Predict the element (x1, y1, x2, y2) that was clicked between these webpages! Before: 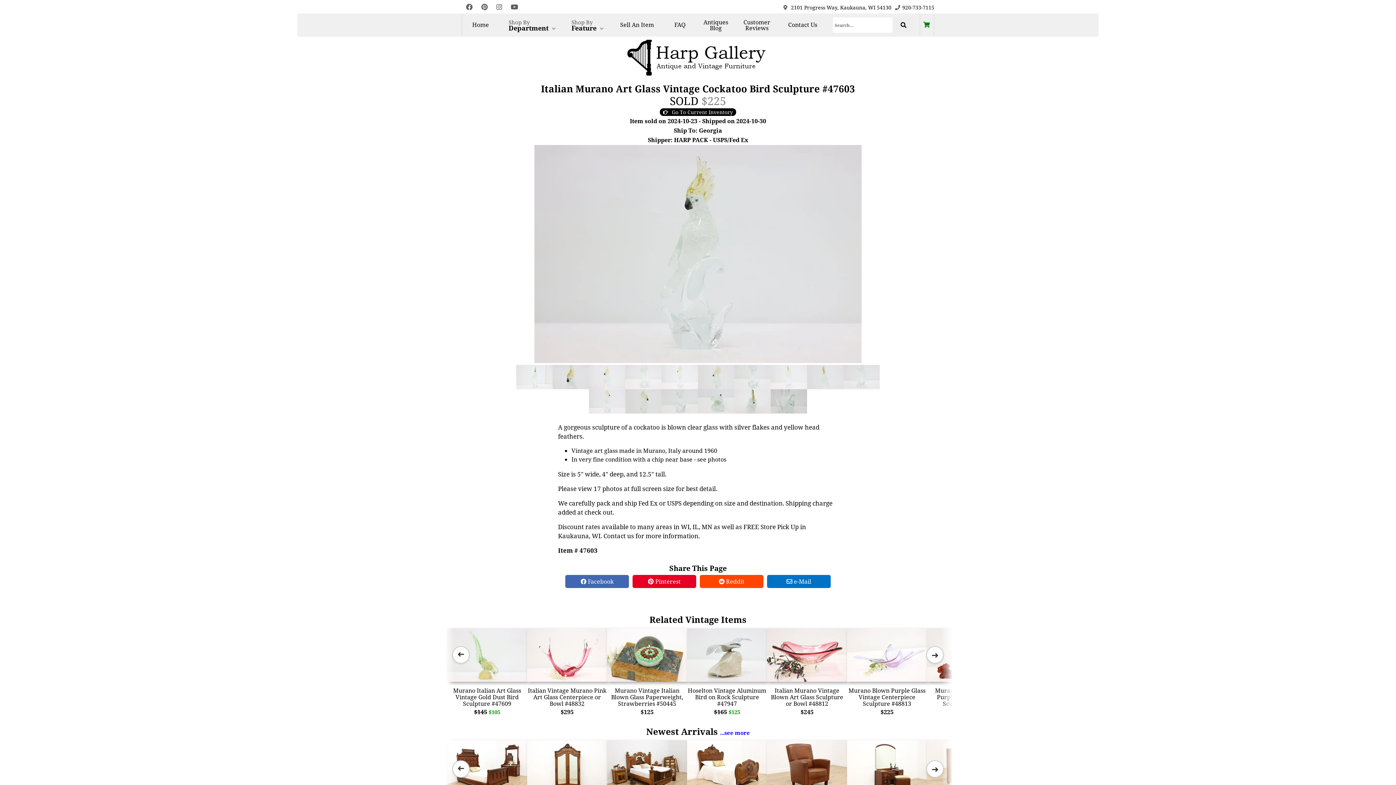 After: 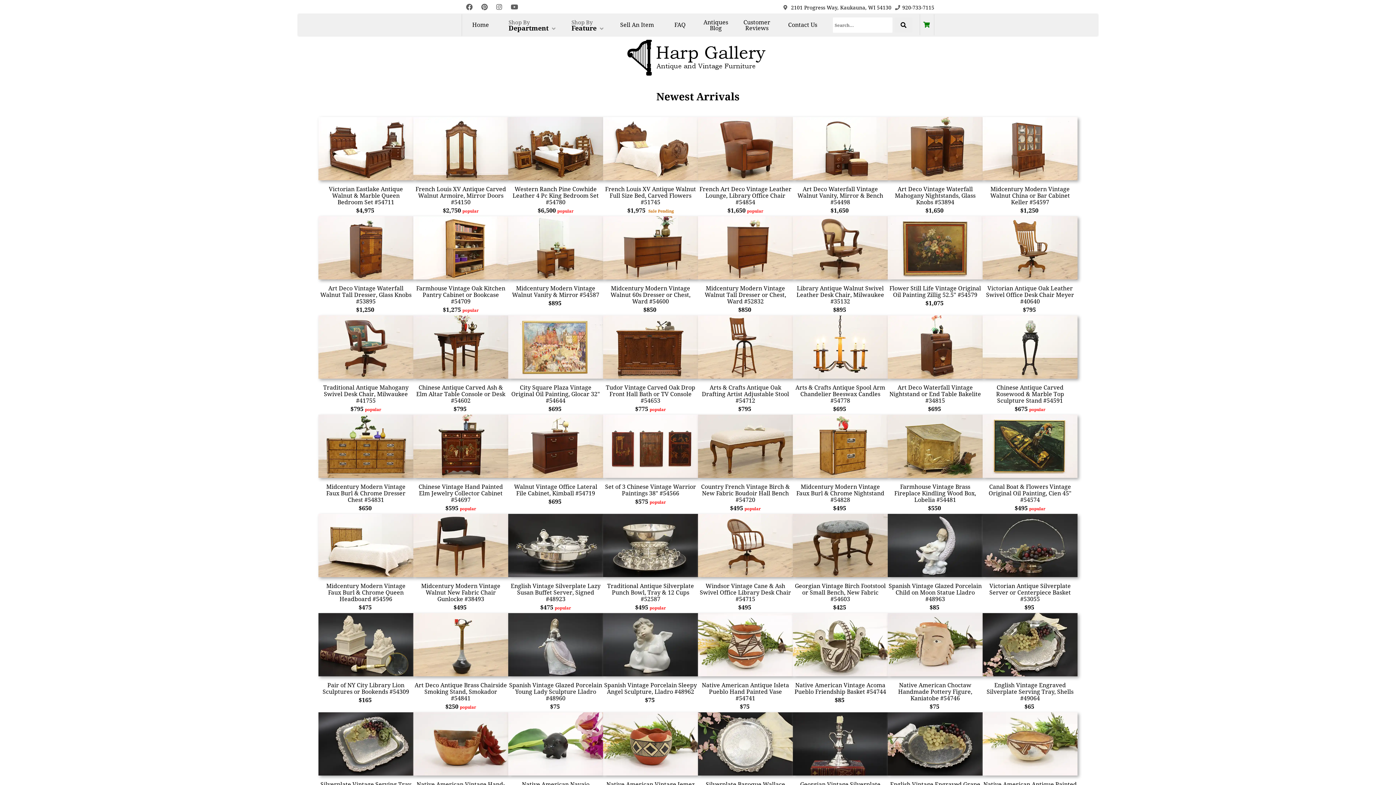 Action: label: Newest Arrivals ...see more bbox: (646, 725, 750, 737)